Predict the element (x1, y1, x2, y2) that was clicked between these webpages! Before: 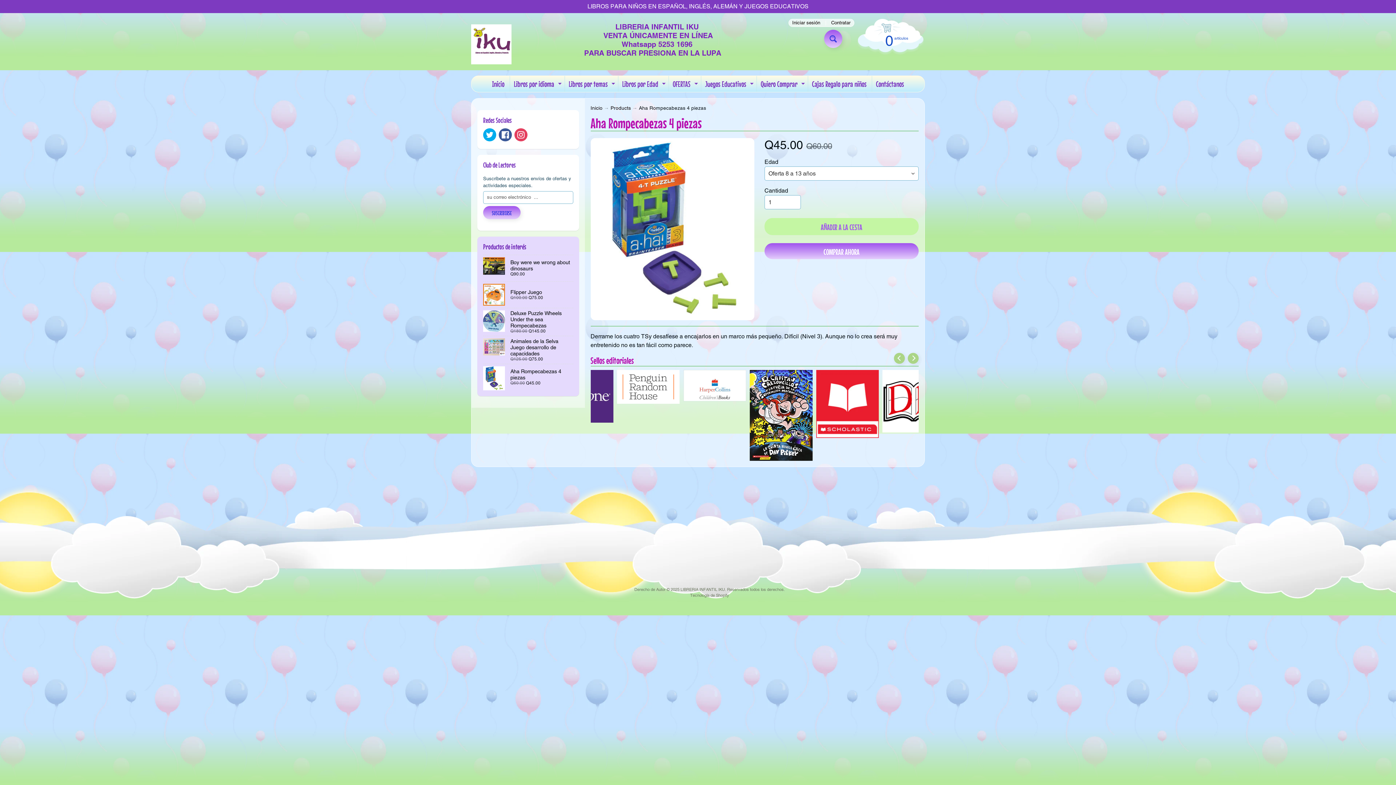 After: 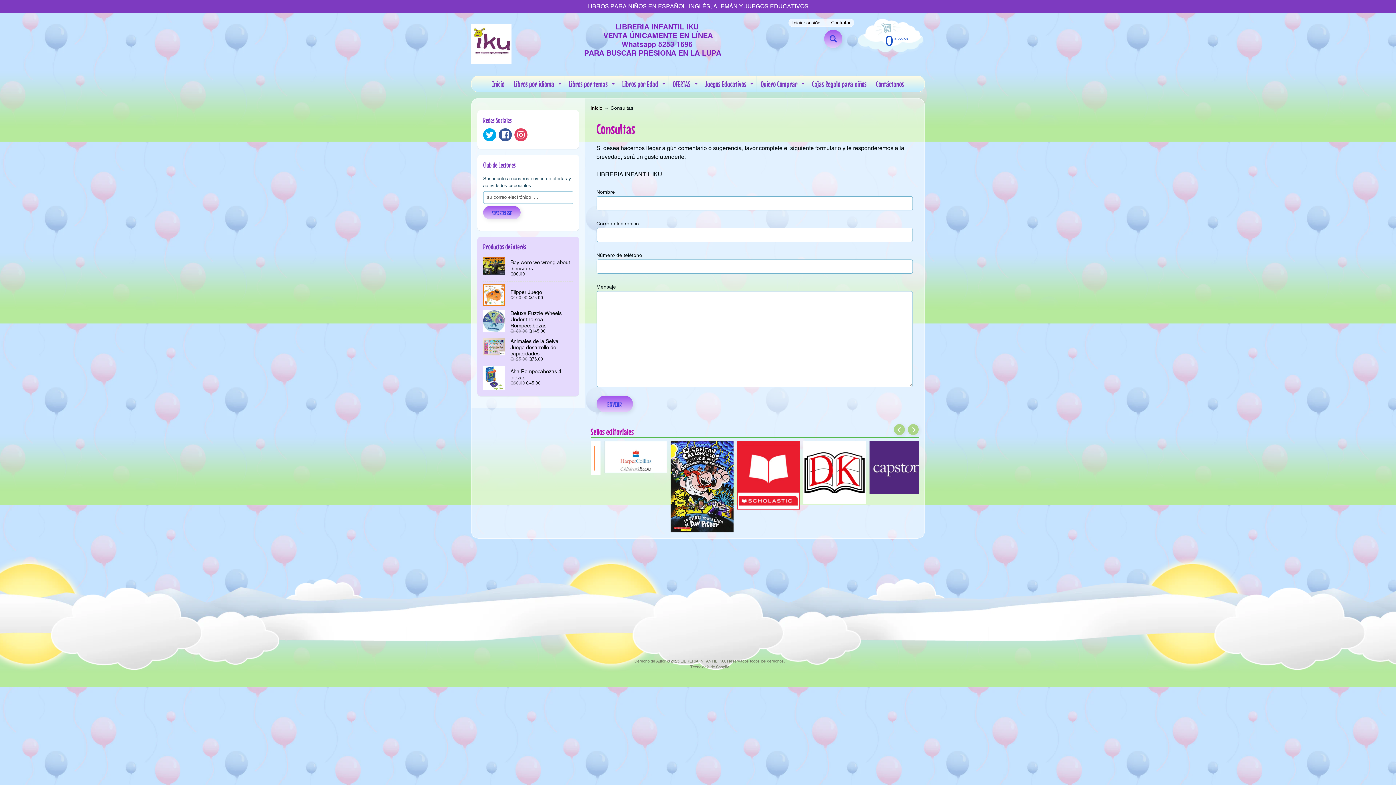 Action: label: Contáctanos bbox: (872, 76, 908, 91)